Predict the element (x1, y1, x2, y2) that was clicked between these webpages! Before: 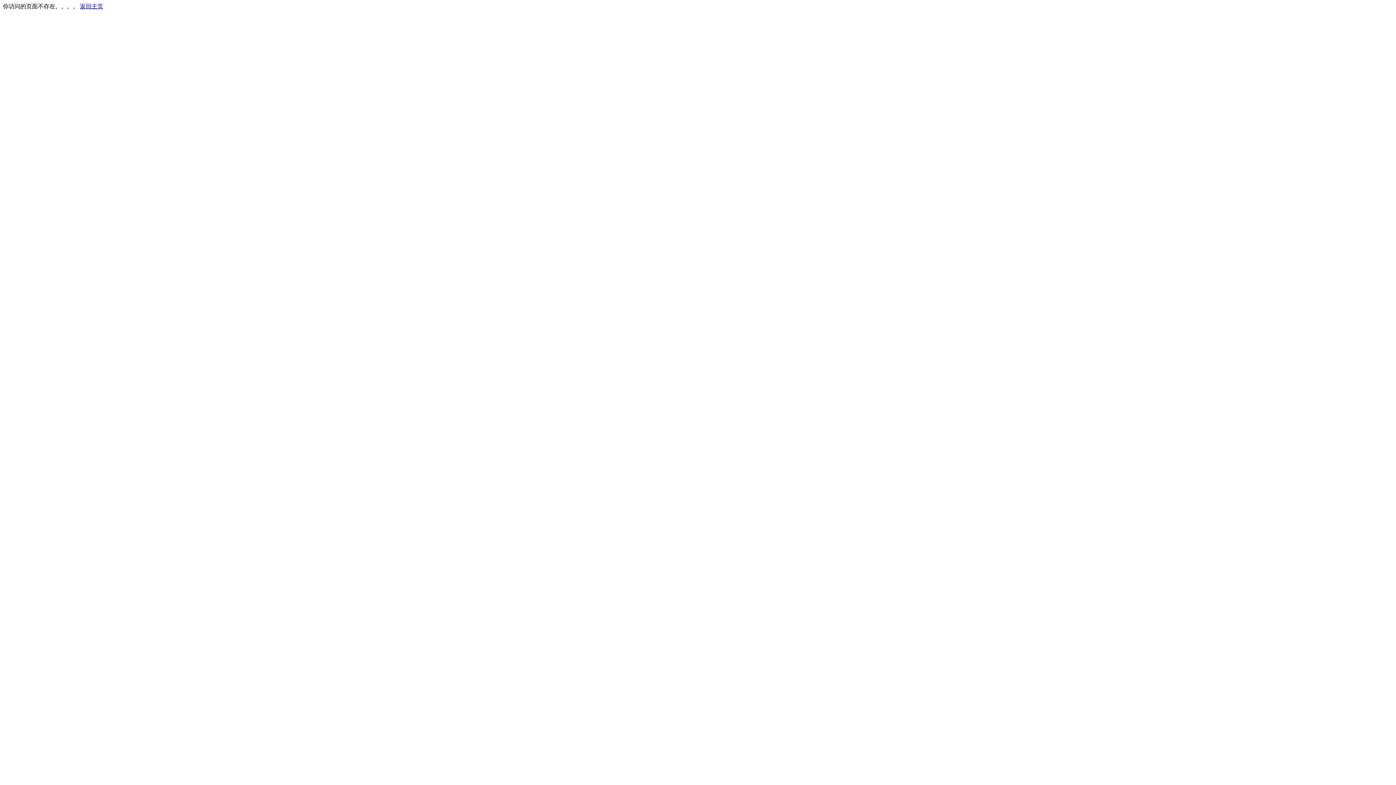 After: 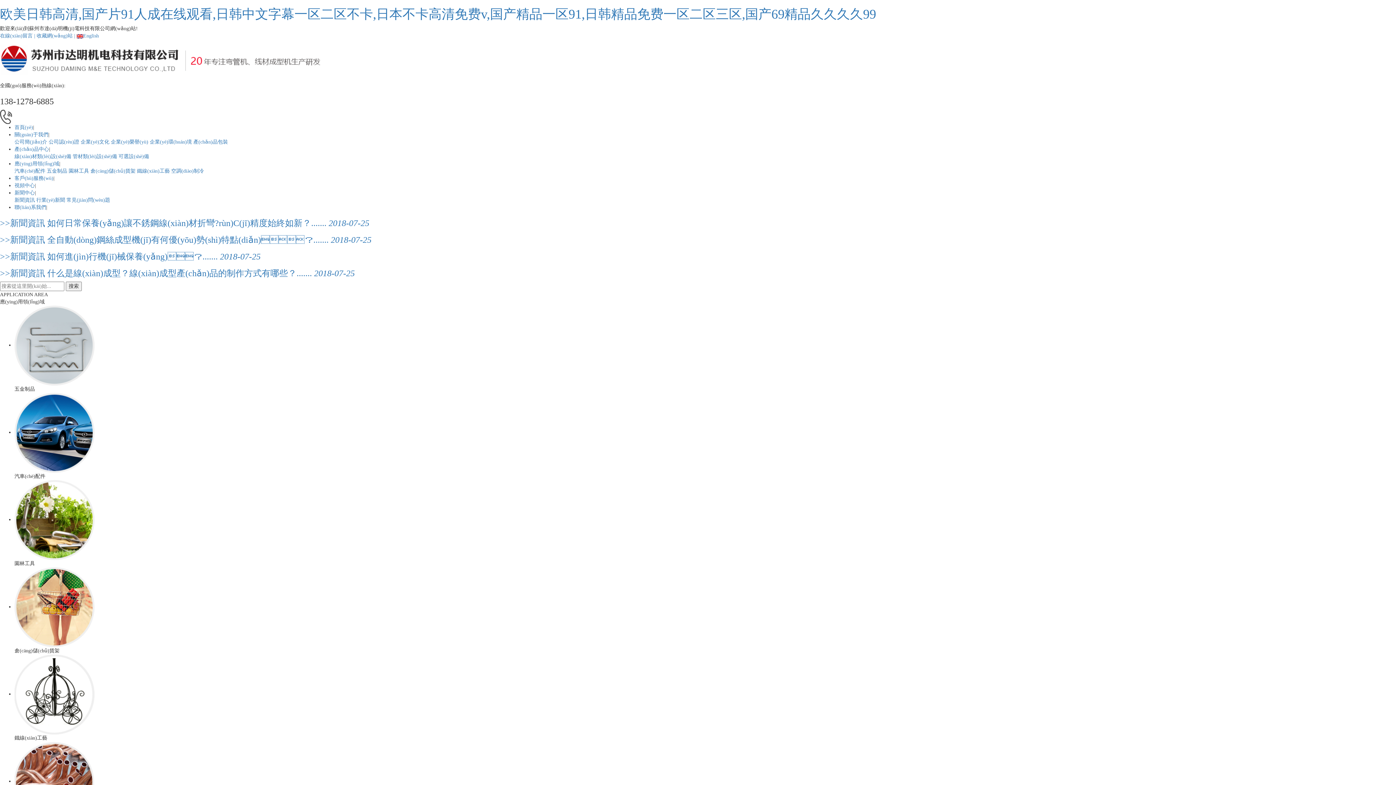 Action: label: 返回主页 bbox: (80, 3, 103, 9)